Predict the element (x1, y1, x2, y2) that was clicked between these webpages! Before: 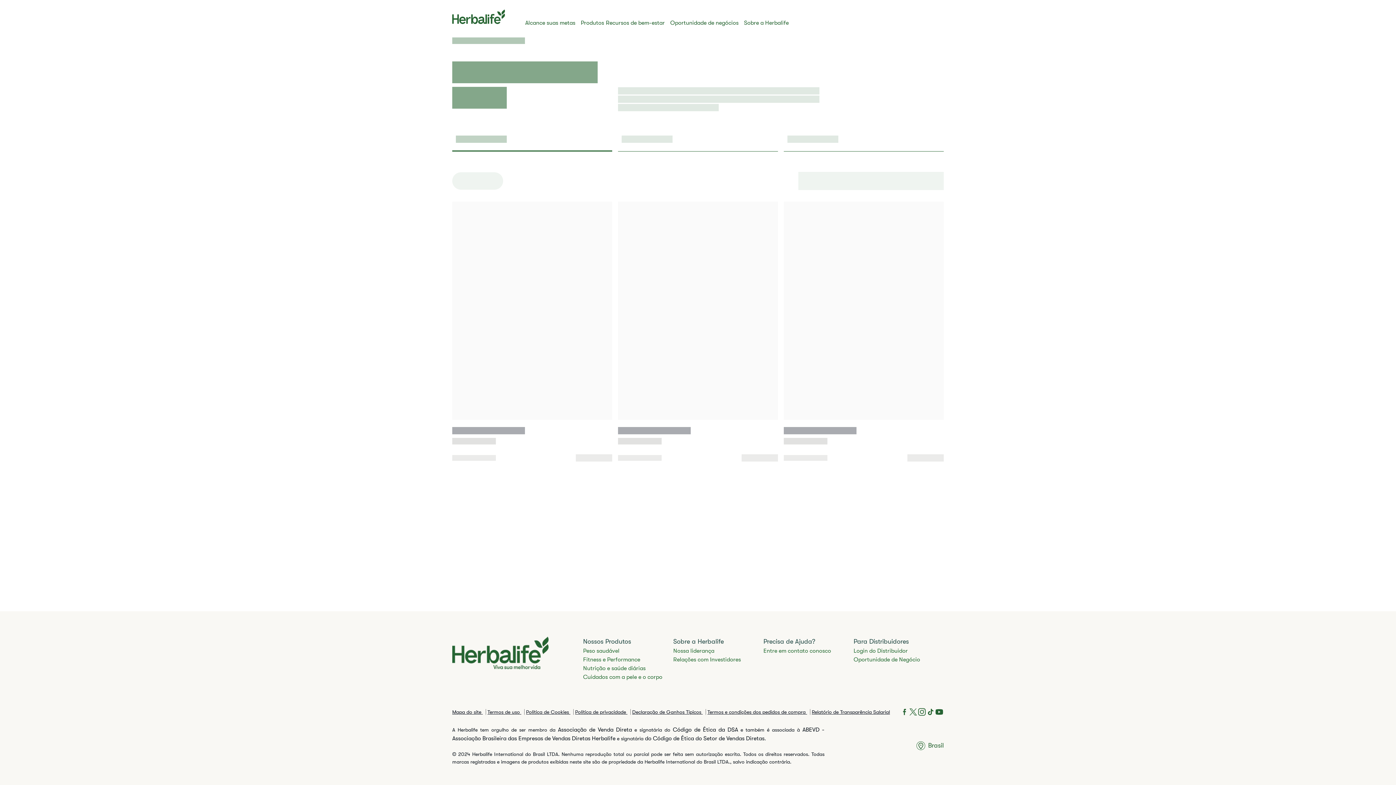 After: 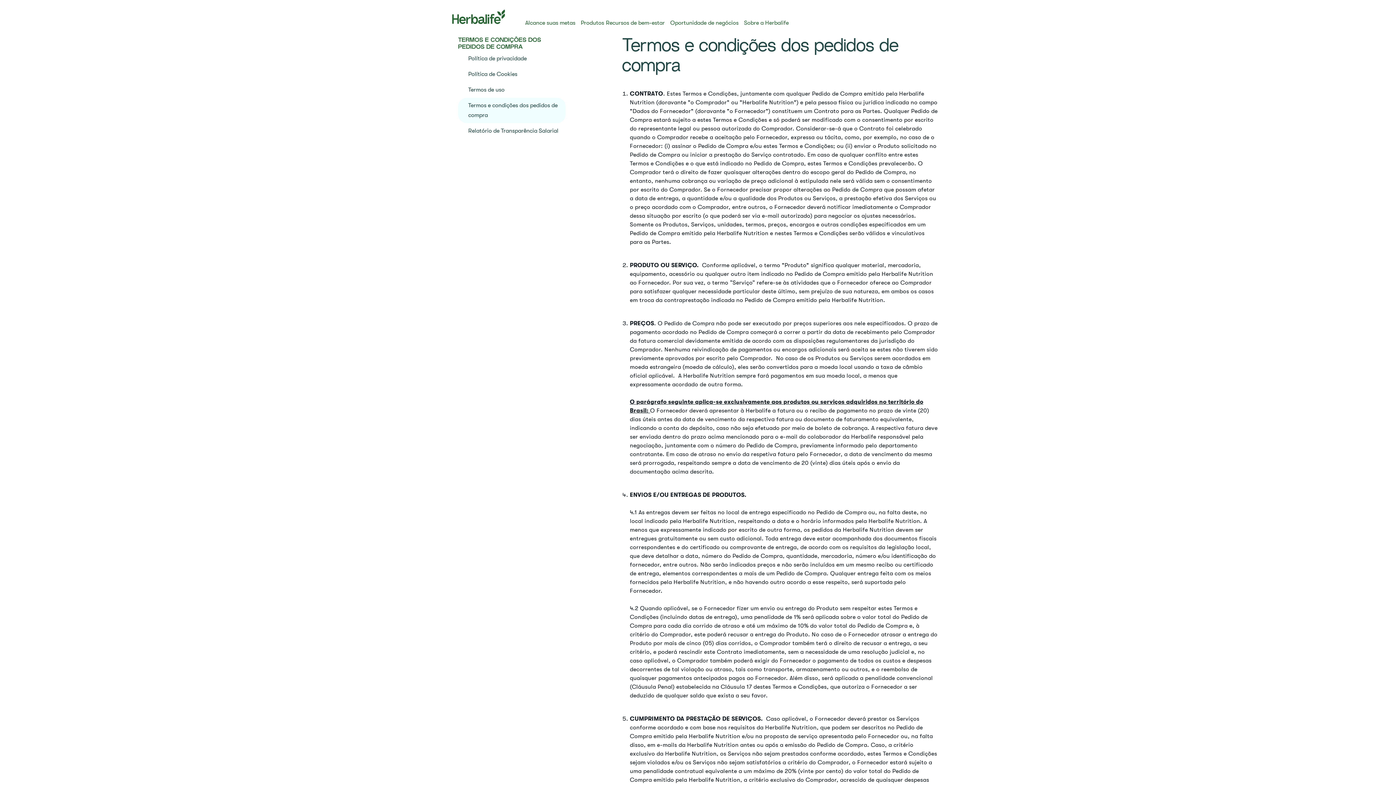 Action: label: Termos e condições dos pedidos de compra  bbox: (707, 709, 810, 715)